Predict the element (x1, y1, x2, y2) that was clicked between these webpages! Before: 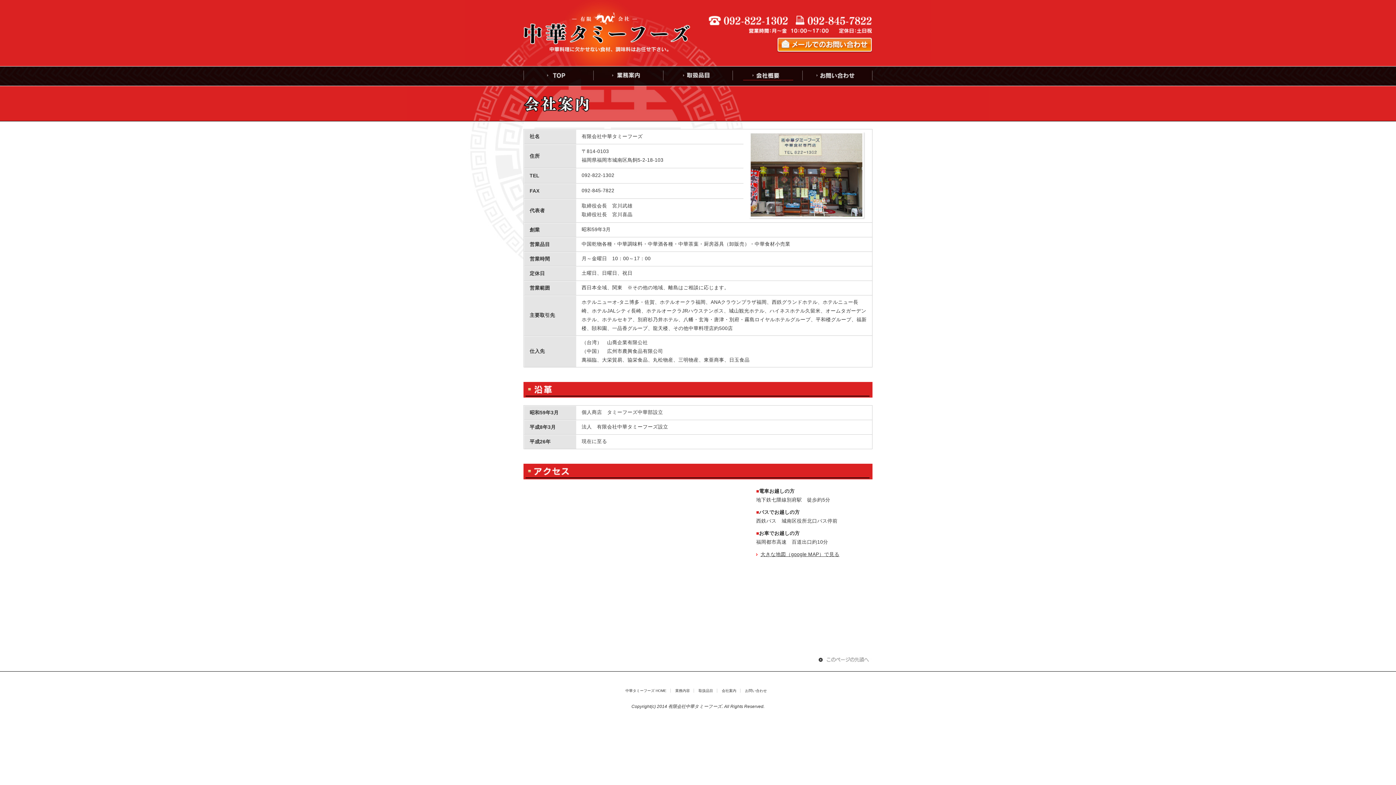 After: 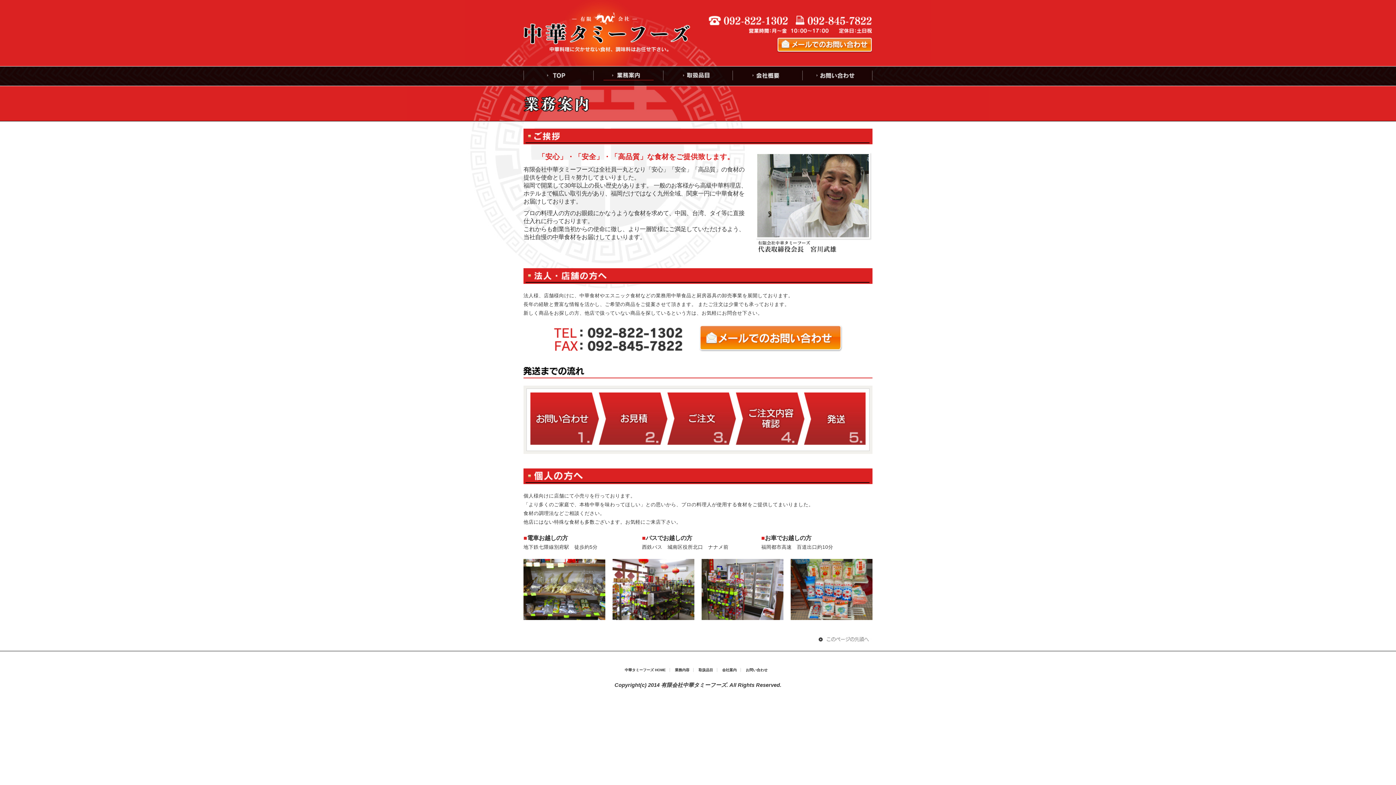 Action: label: 業務内容 bbox: (675, 689, 690, 693)